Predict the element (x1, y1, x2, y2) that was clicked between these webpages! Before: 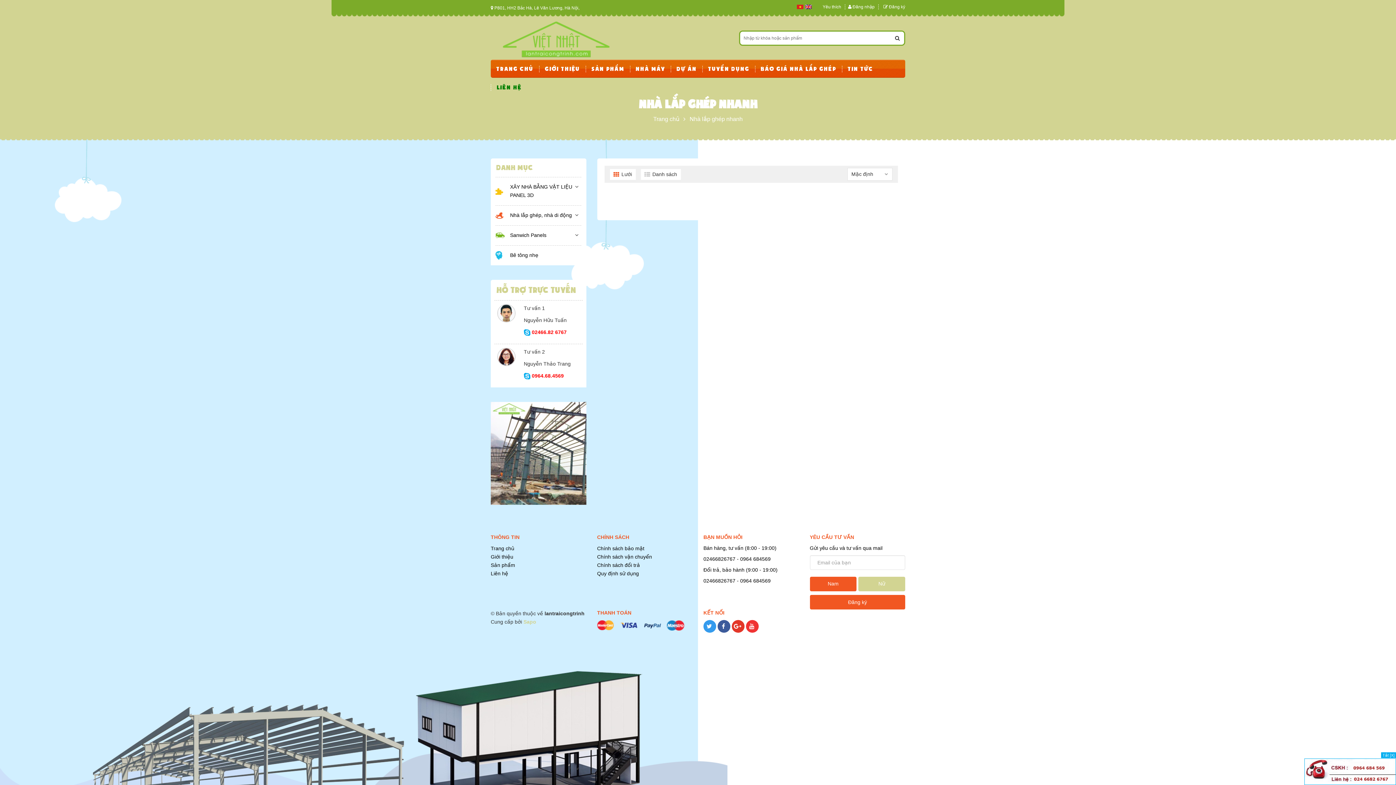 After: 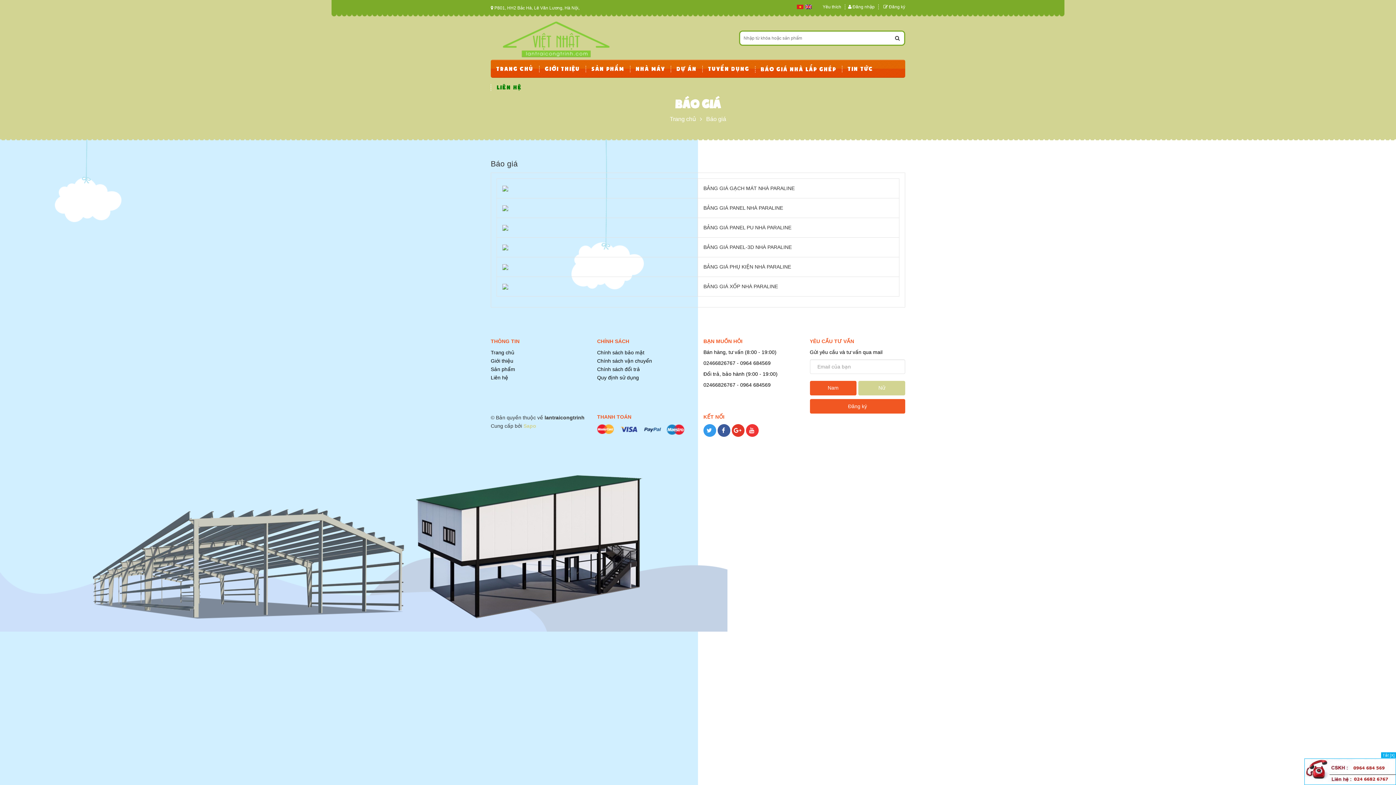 Action: bbox: (755, 60, 842, 77) label: BÁO GIÁ NHÀ LẮP GHÉP